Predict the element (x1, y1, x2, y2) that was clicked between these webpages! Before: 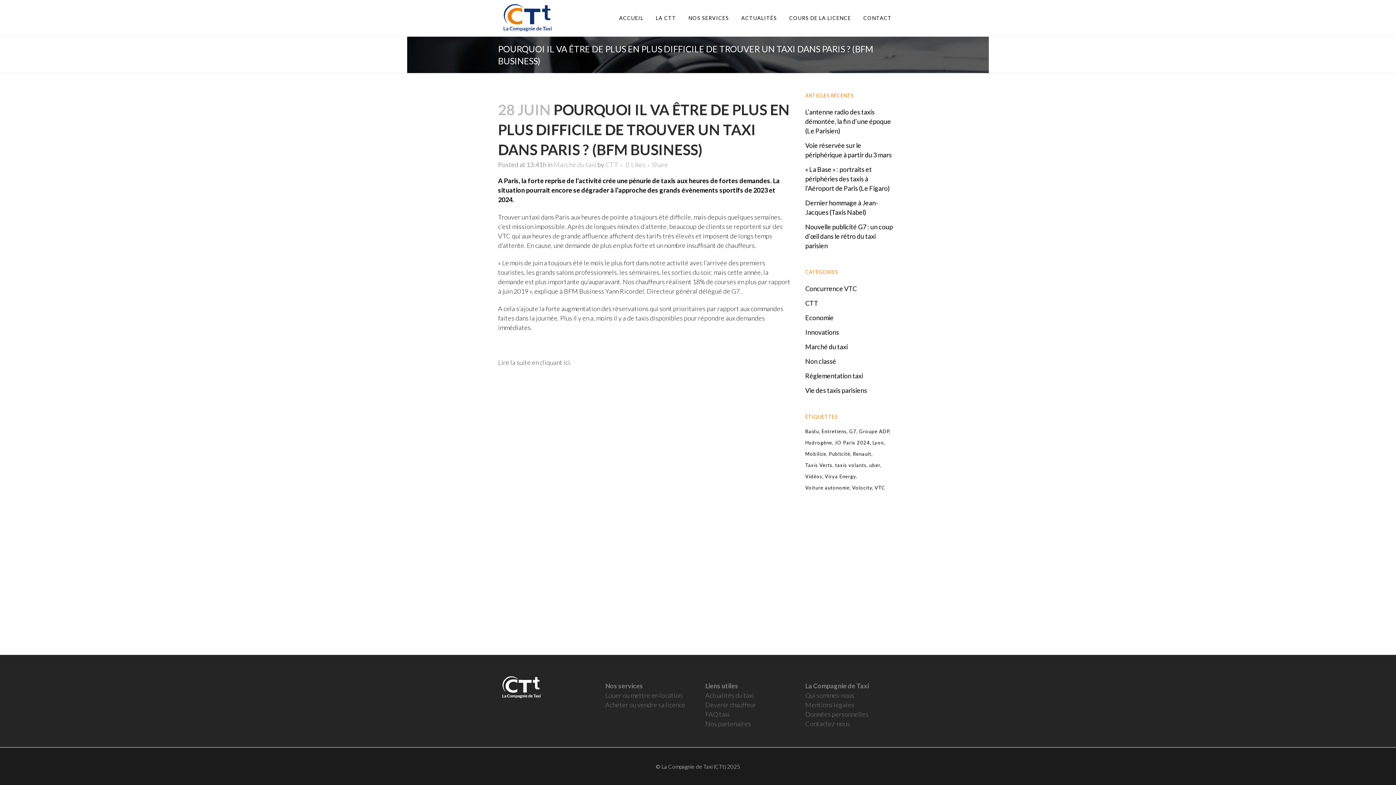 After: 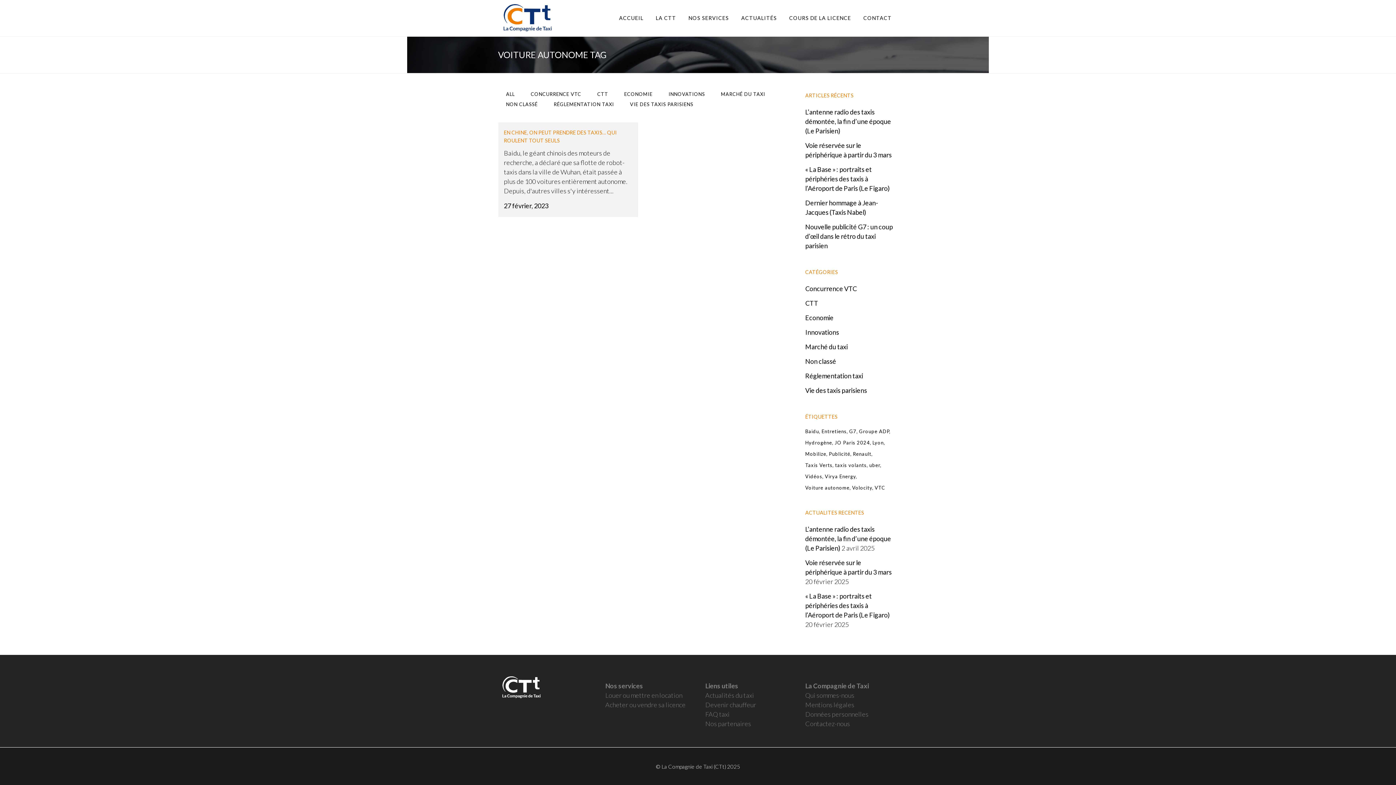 Action: label: Voiture autonome (1 élément) bbox: (805, 483, 851, 492)